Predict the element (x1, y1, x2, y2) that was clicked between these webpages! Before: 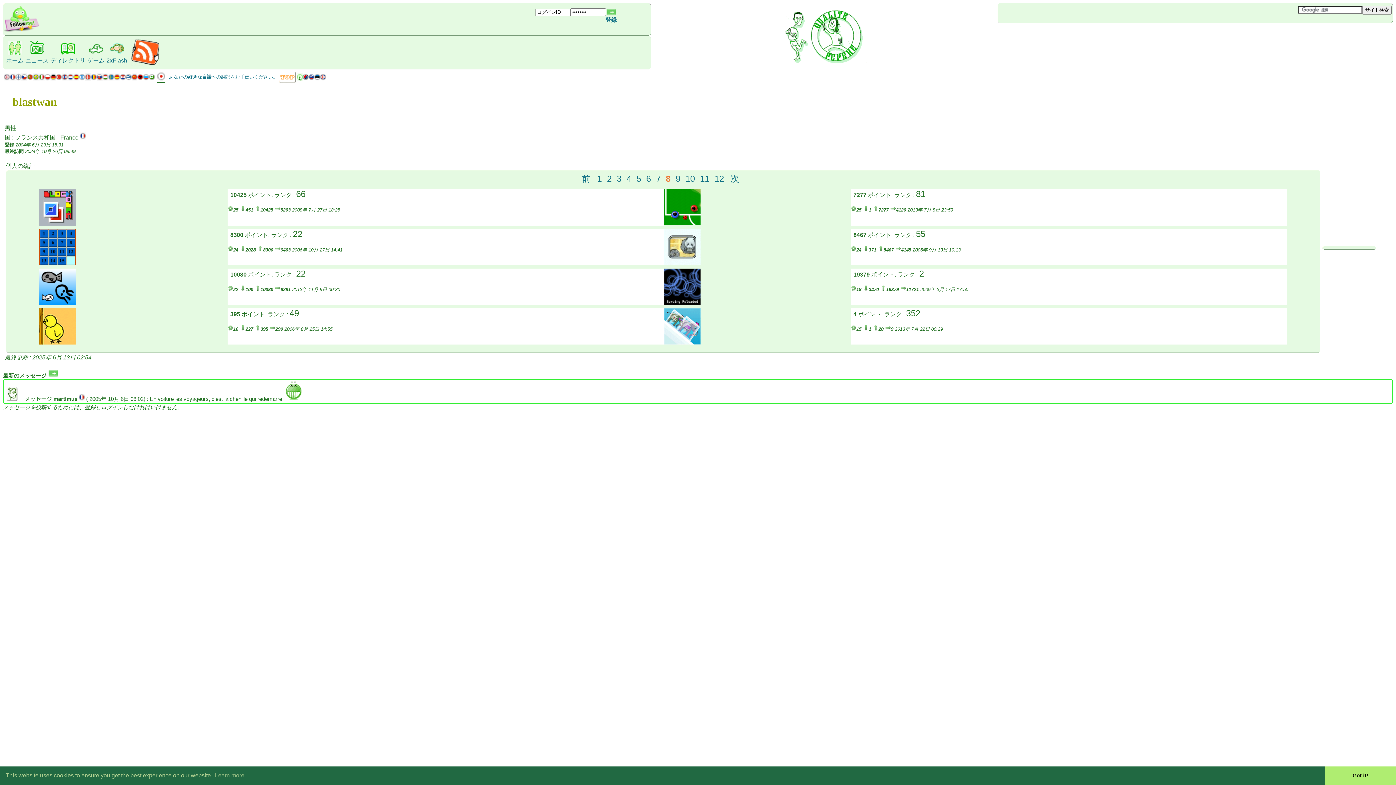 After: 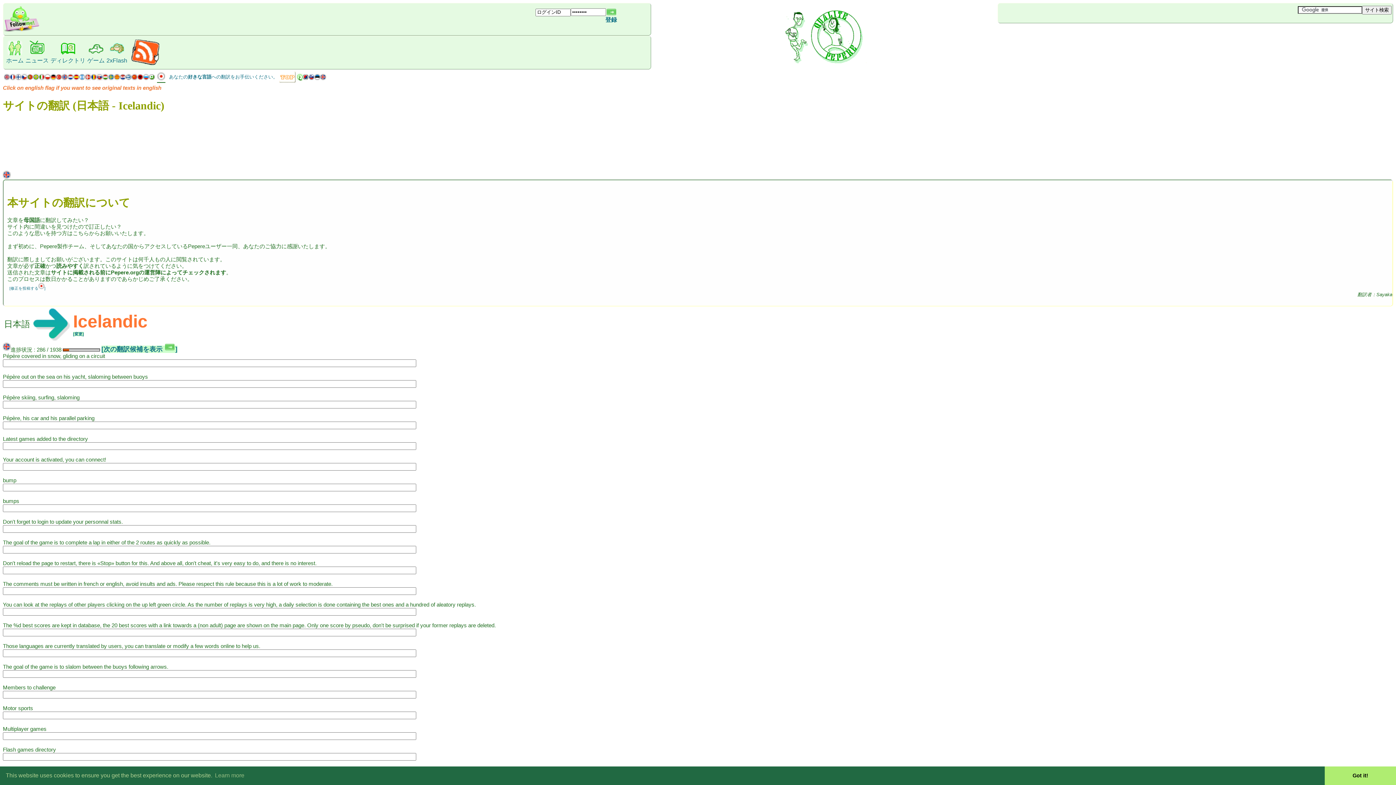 Action: bbox: (320, 75, 326, 81)